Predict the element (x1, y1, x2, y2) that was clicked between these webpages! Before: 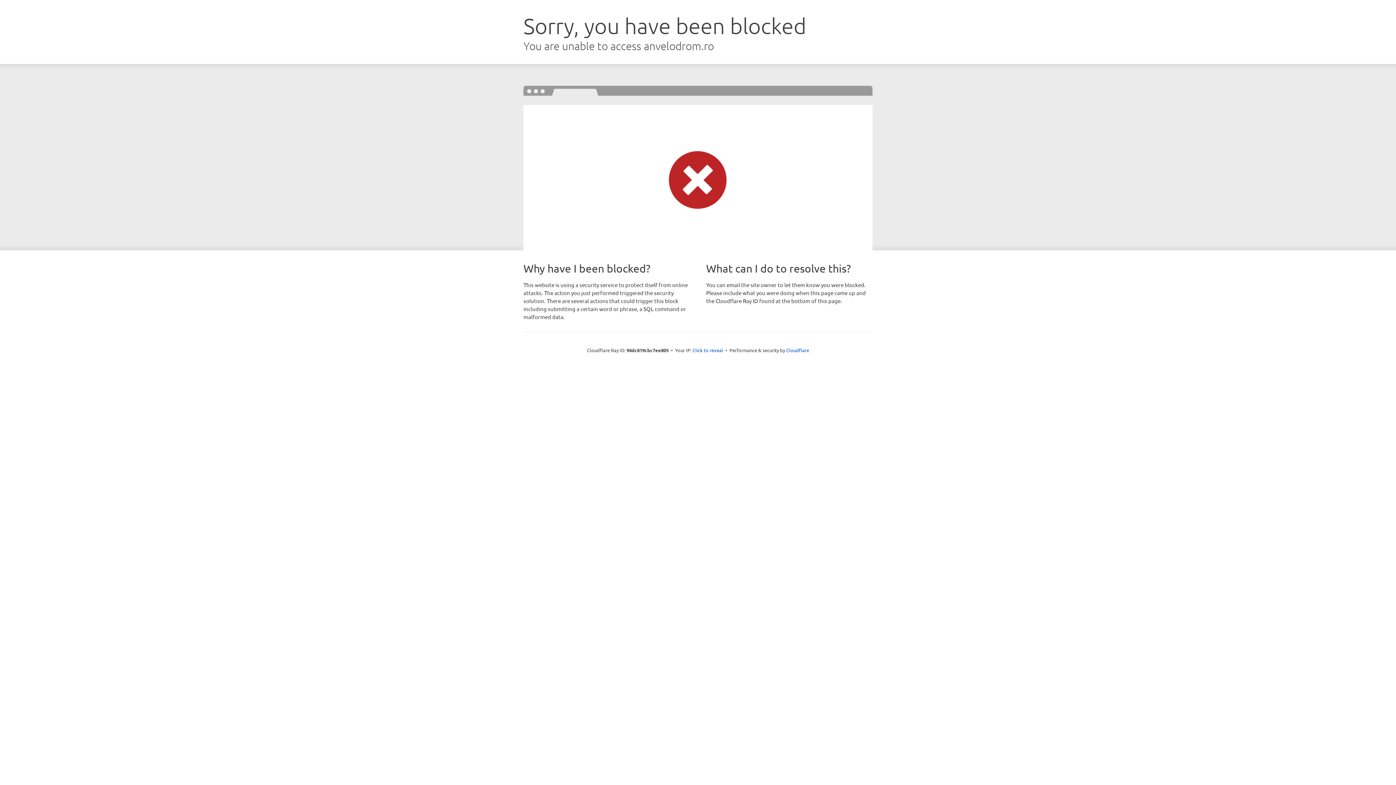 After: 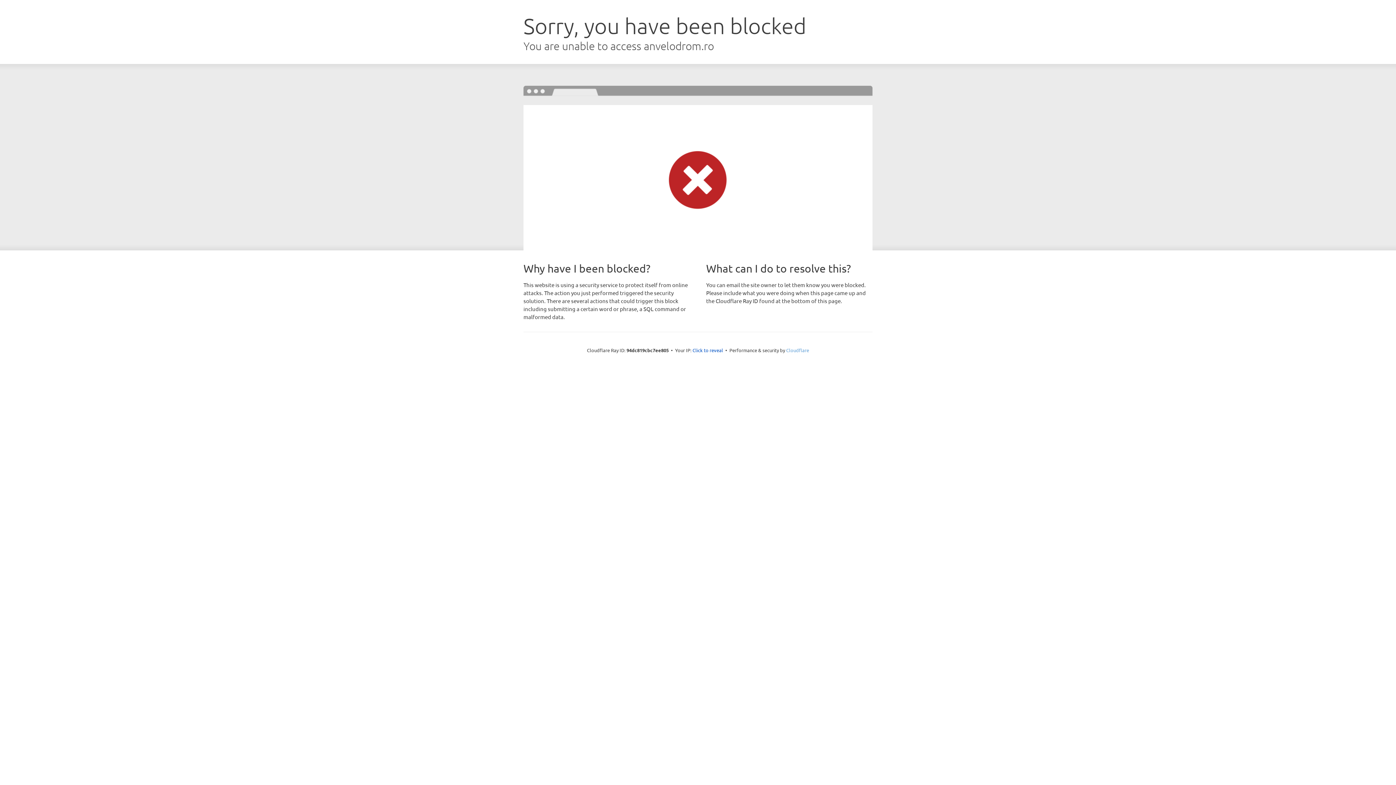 Action: label: Cloudflare bbox: (786, 347, 809, 353)